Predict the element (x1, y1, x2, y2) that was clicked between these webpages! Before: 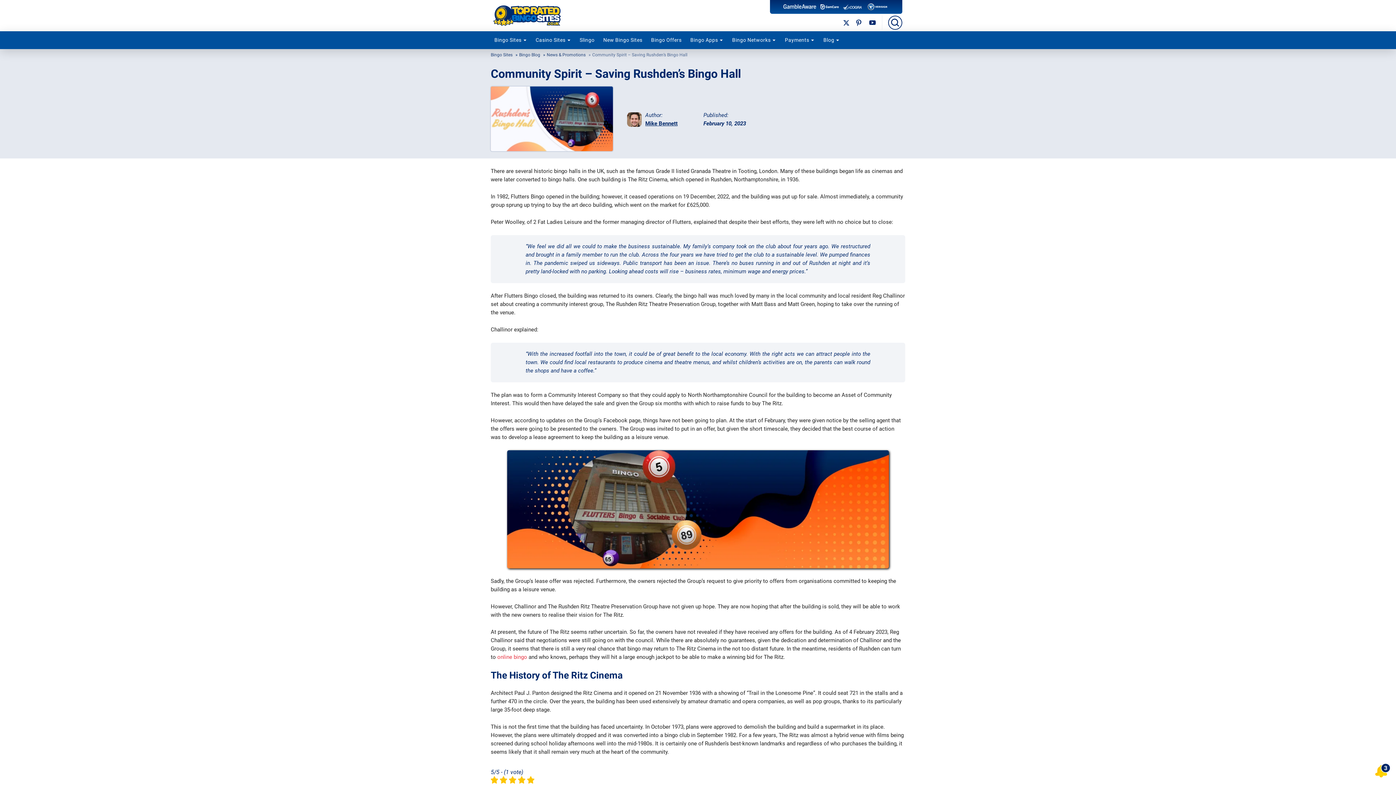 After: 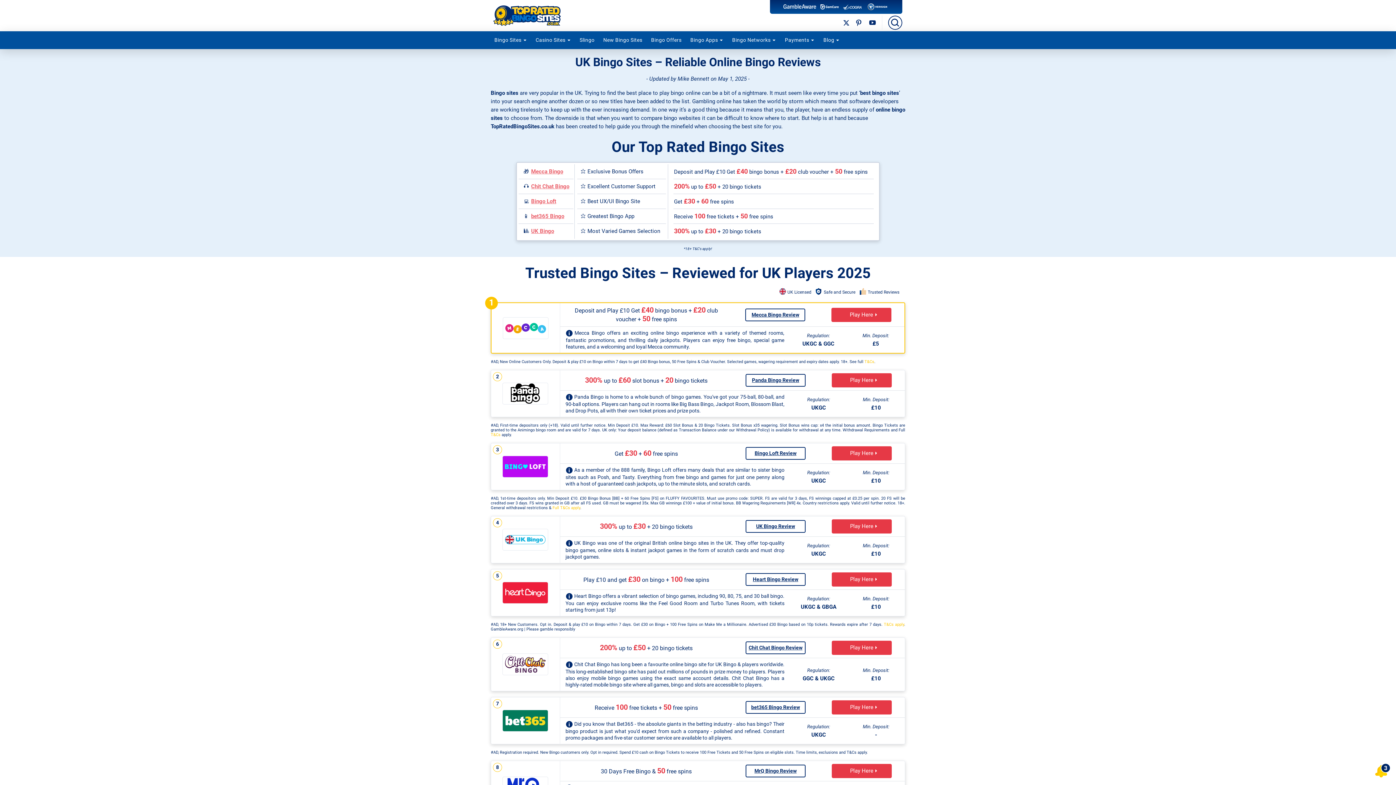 Action: bbox: (497, 653, 527, 661) label: online bingo